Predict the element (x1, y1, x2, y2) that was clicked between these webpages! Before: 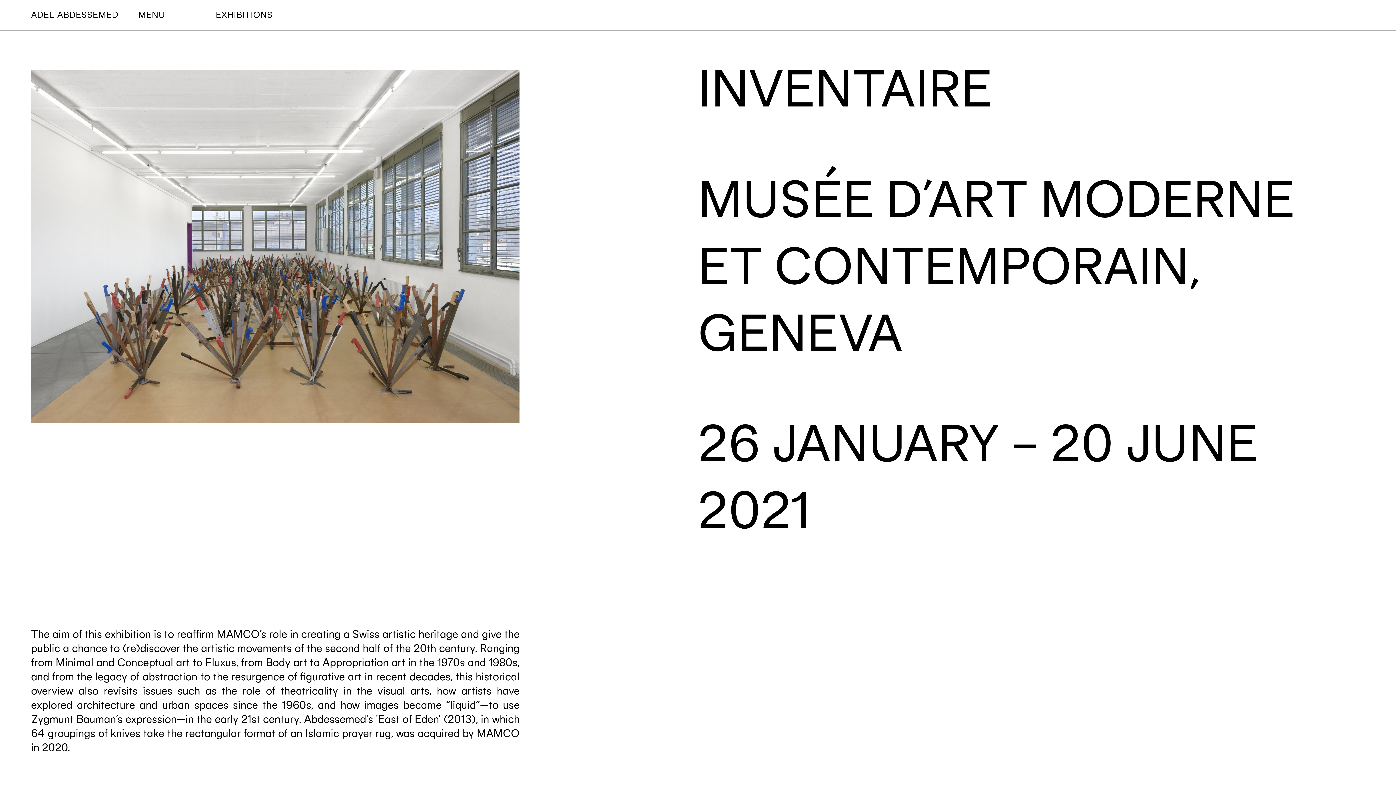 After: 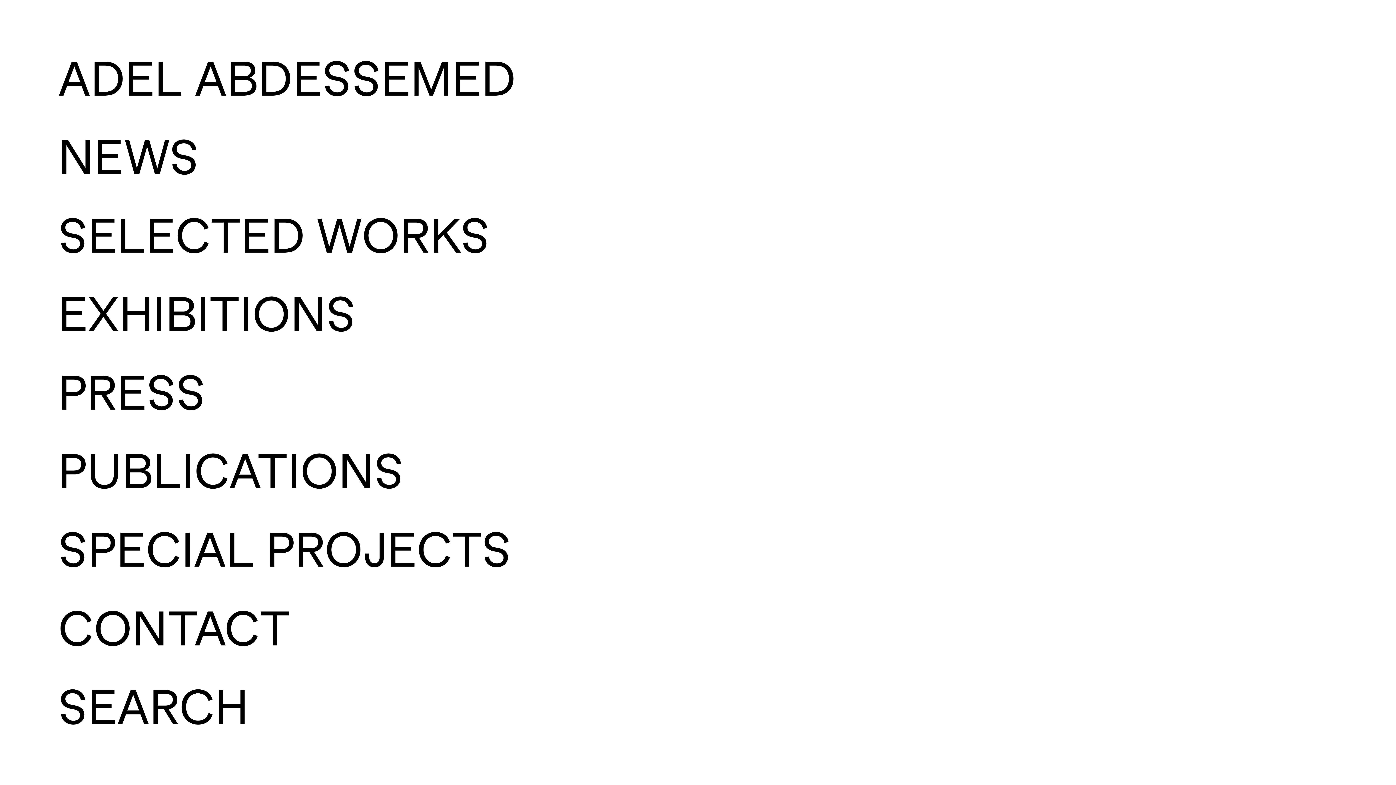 Action: bbox: (138, 9, 165, 19) label: MENU